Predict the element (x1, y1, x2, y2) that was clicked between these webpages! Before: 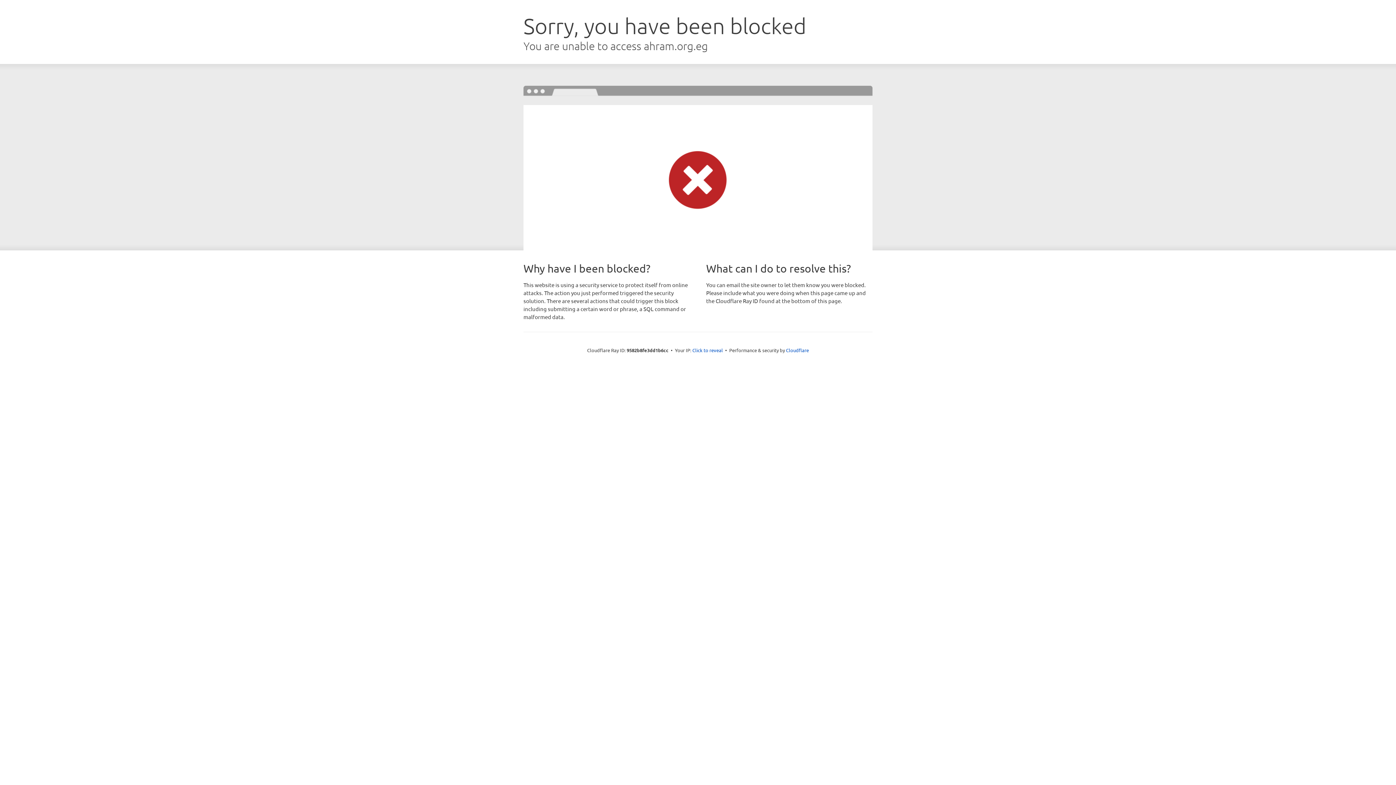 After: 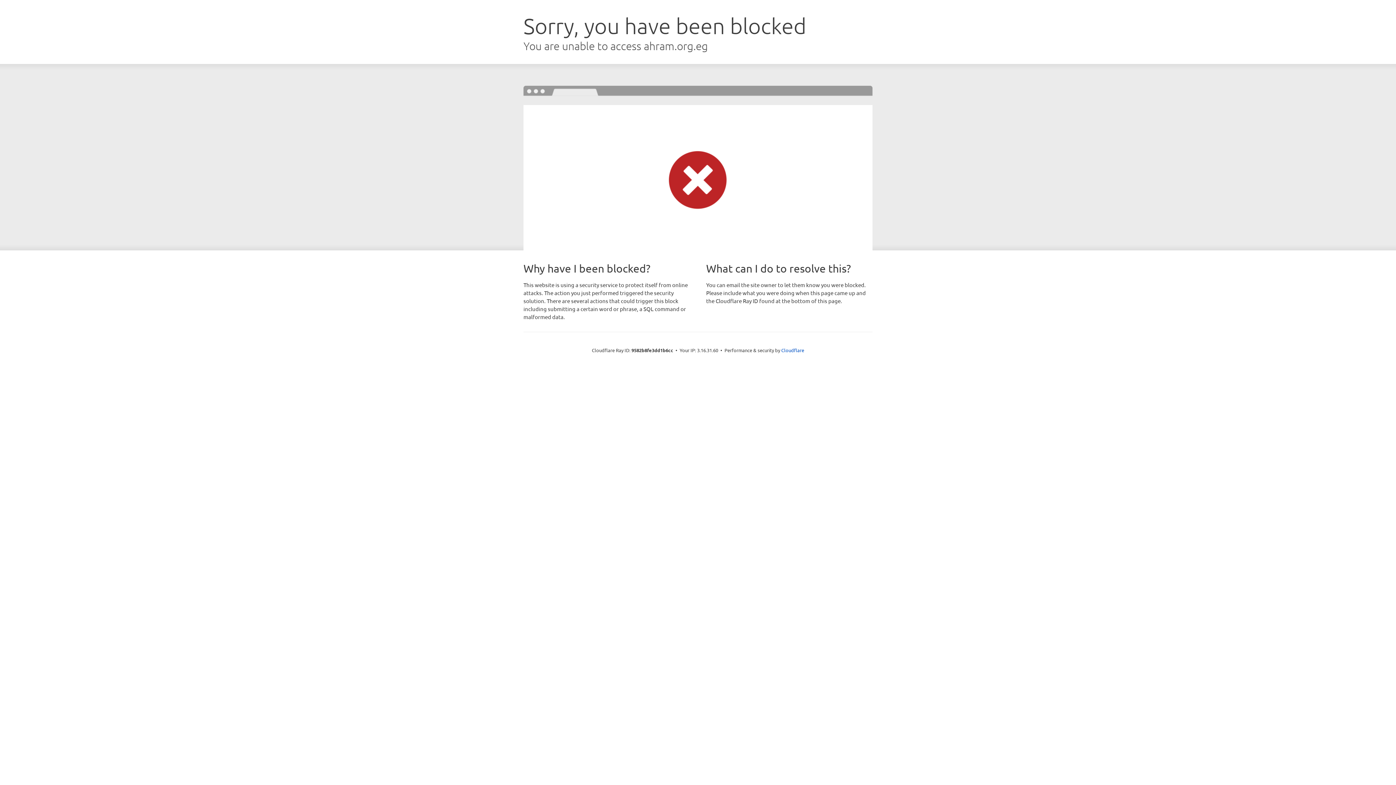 Action: label: Click to reveal bbox: (692, 346, 723, 353)